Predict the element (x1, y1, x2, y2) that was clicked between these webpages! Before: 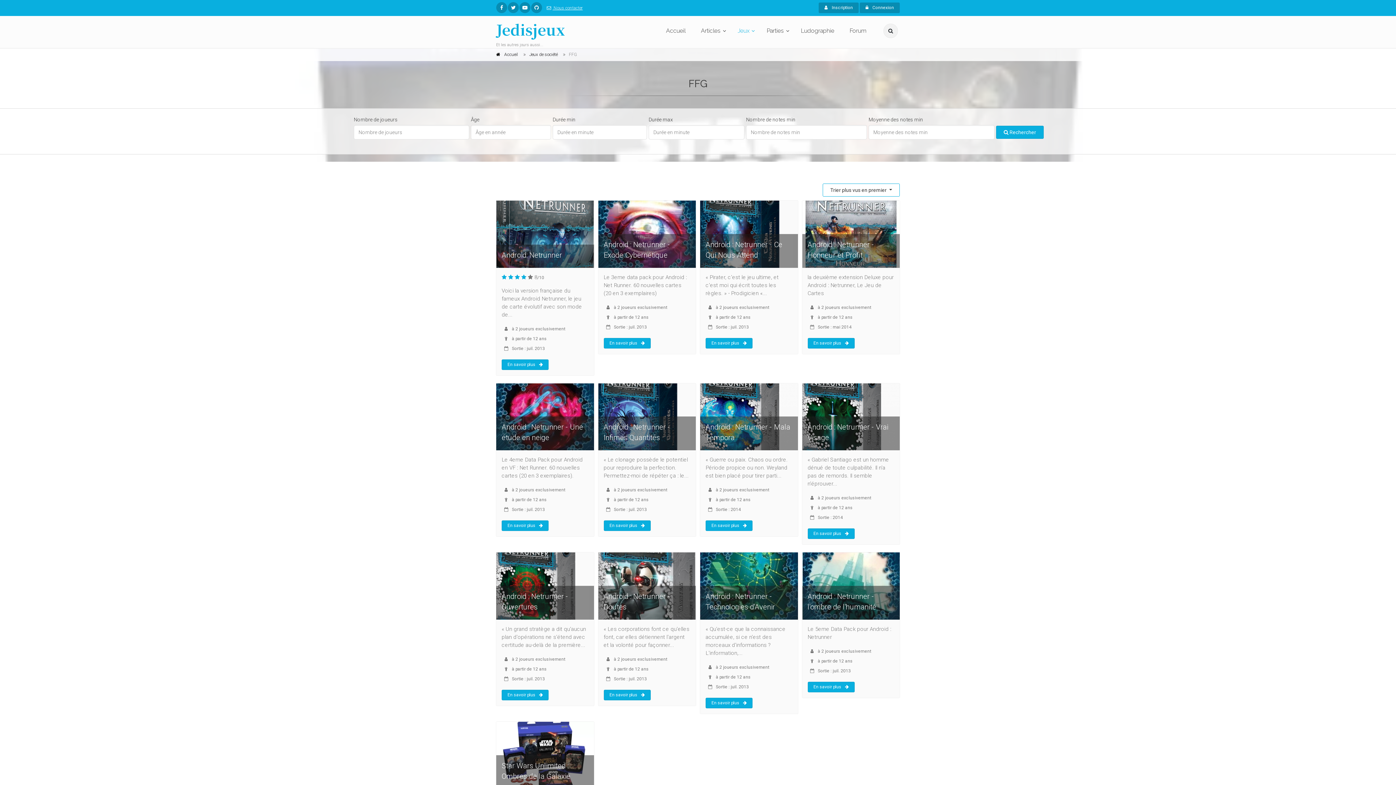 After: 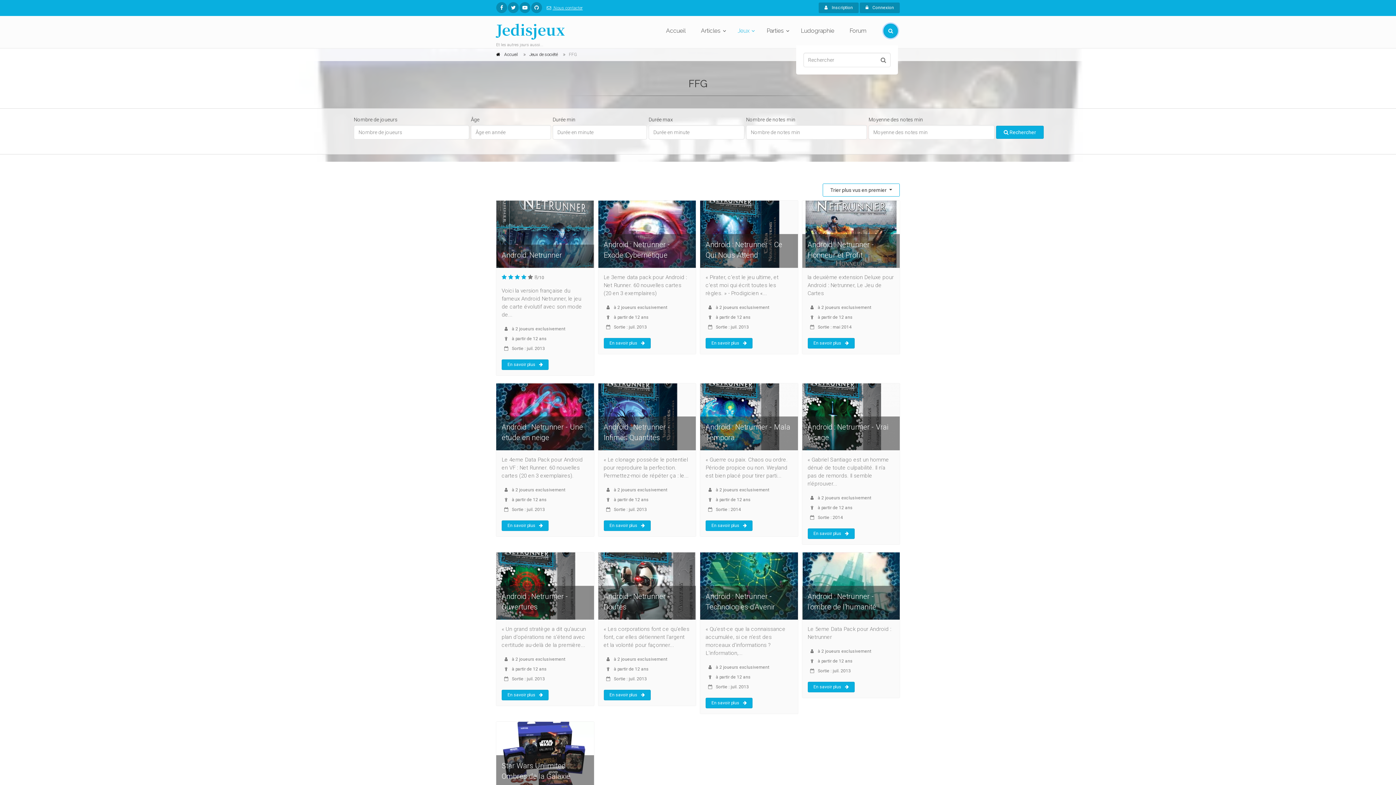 Action: bbox: (883, 23, 898, 38)